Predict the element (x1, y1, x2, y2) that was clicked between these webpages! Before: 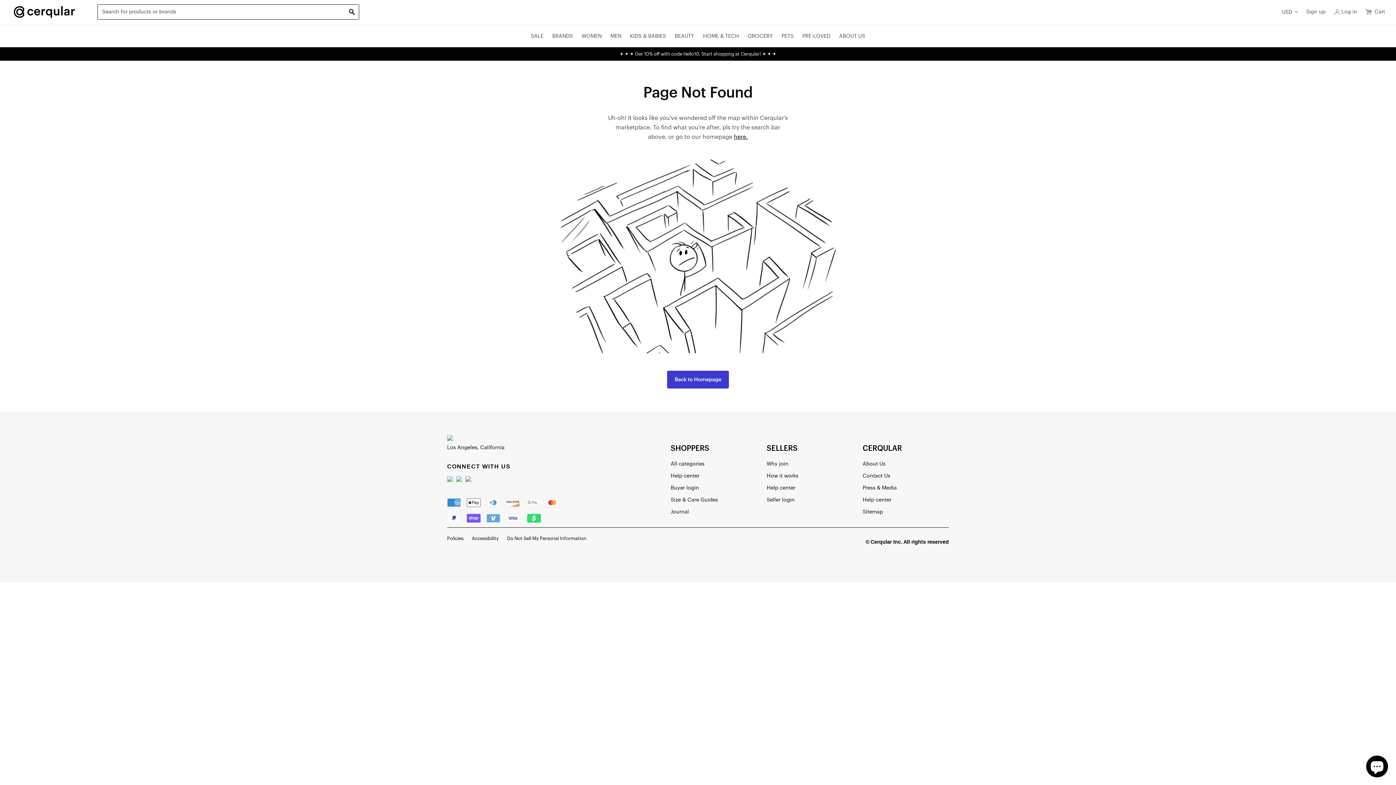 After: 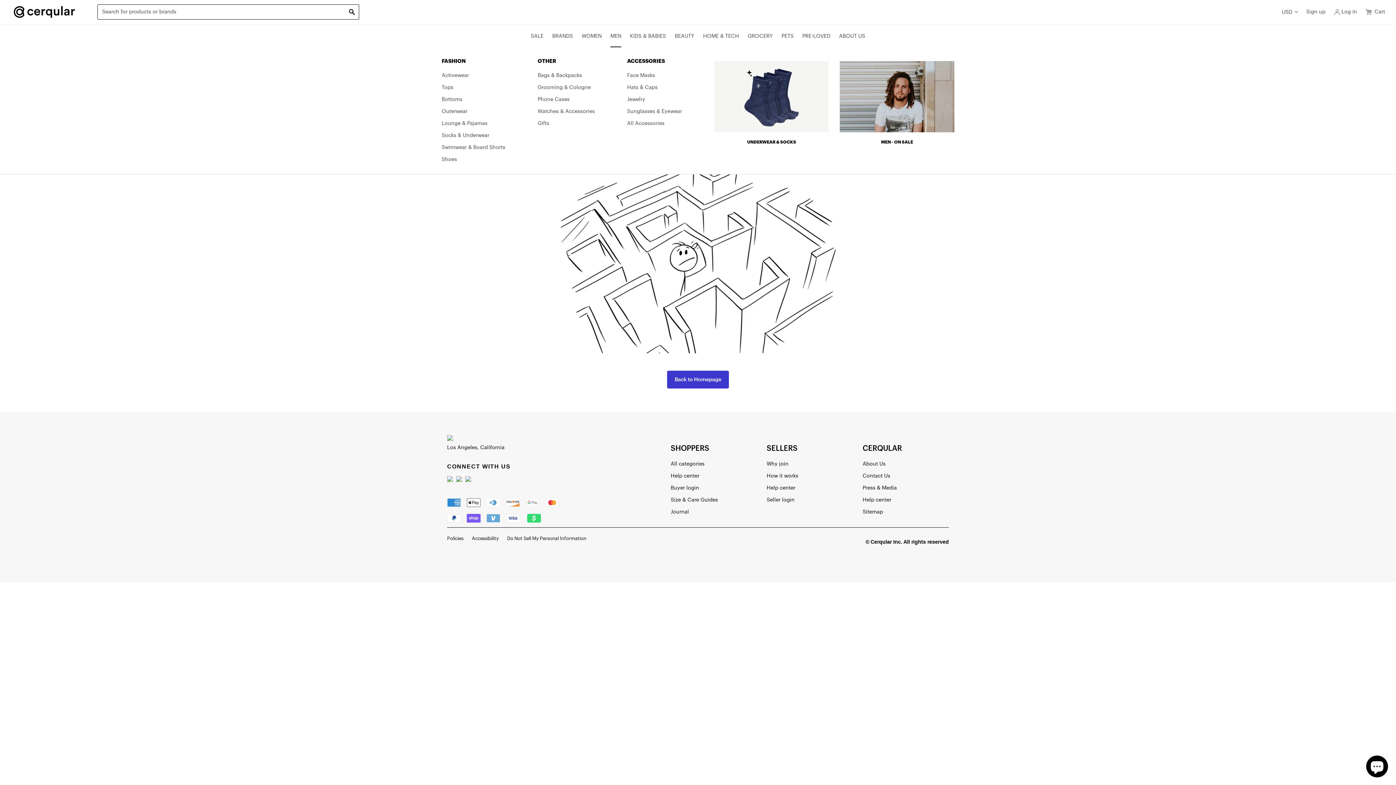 Action: label: MEN
MEN bbox: (610, 33, 621, 38)